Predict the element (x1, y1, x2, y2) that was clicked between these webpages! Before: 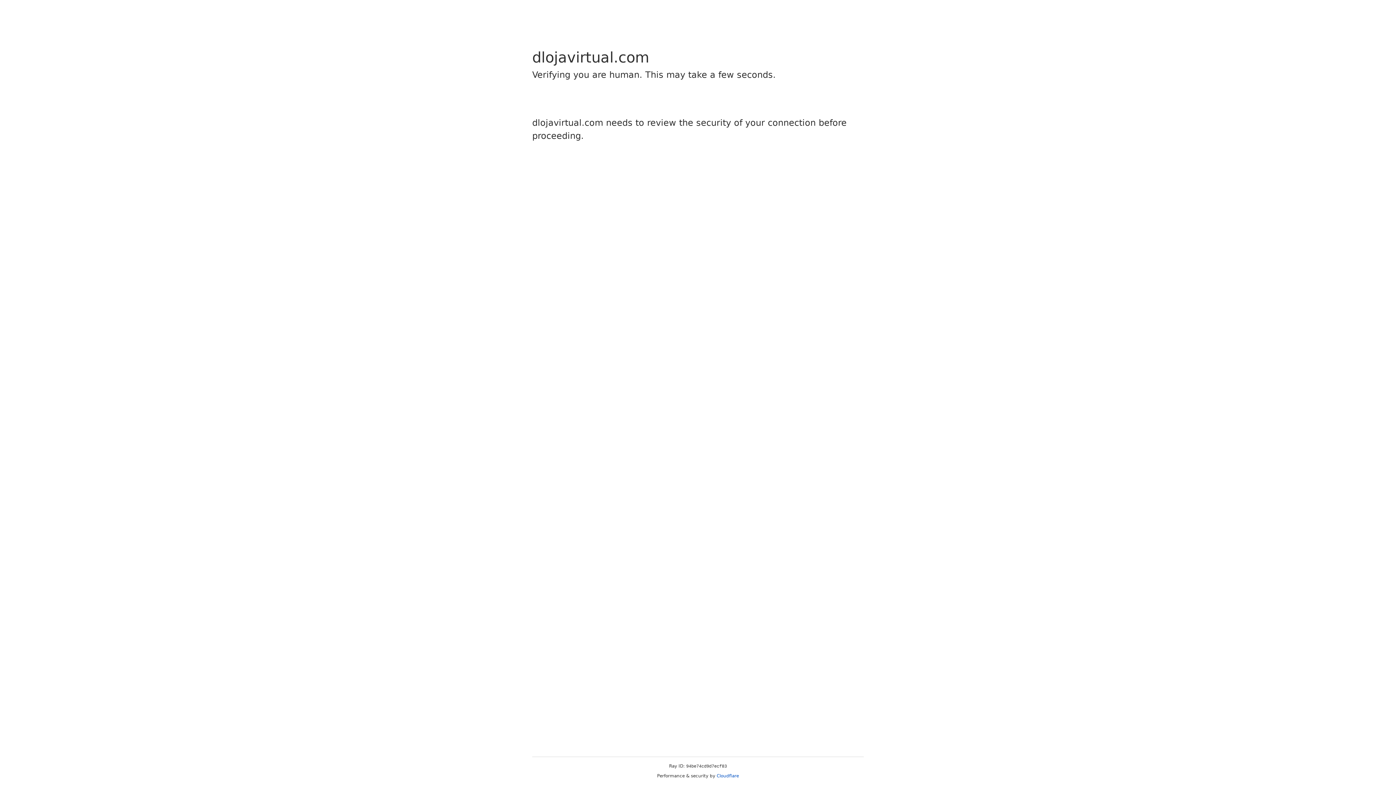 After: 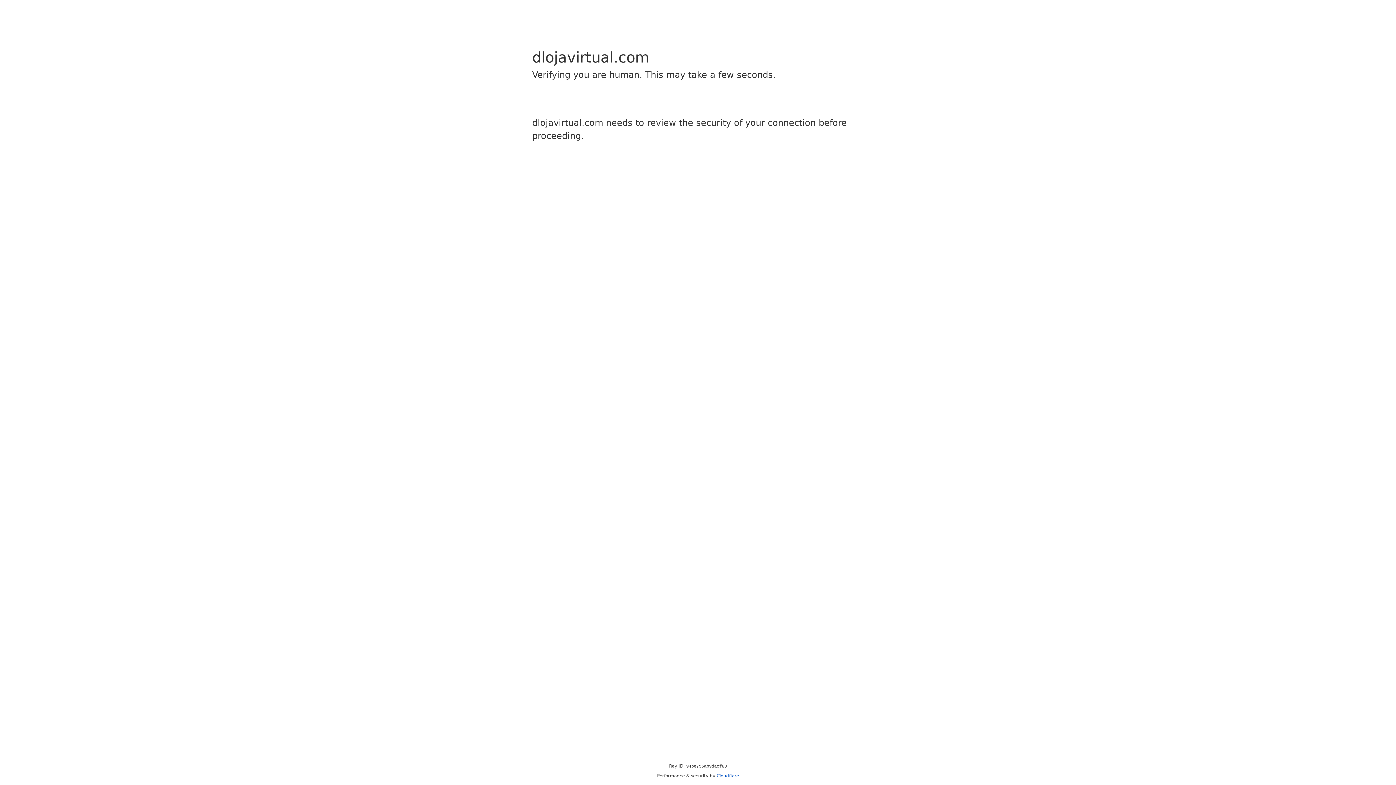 Action: label: Cloudflare bbox: (716, 773, 739, 778)